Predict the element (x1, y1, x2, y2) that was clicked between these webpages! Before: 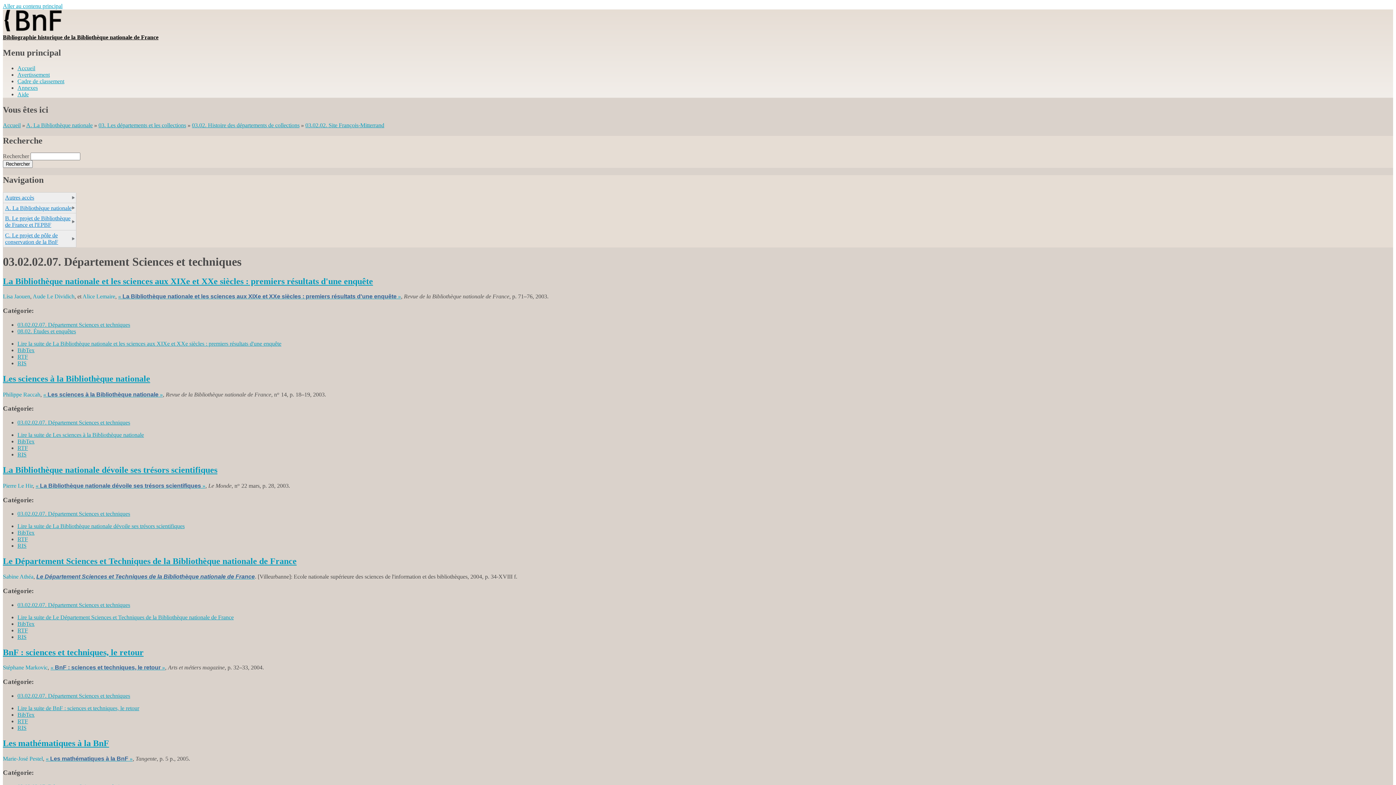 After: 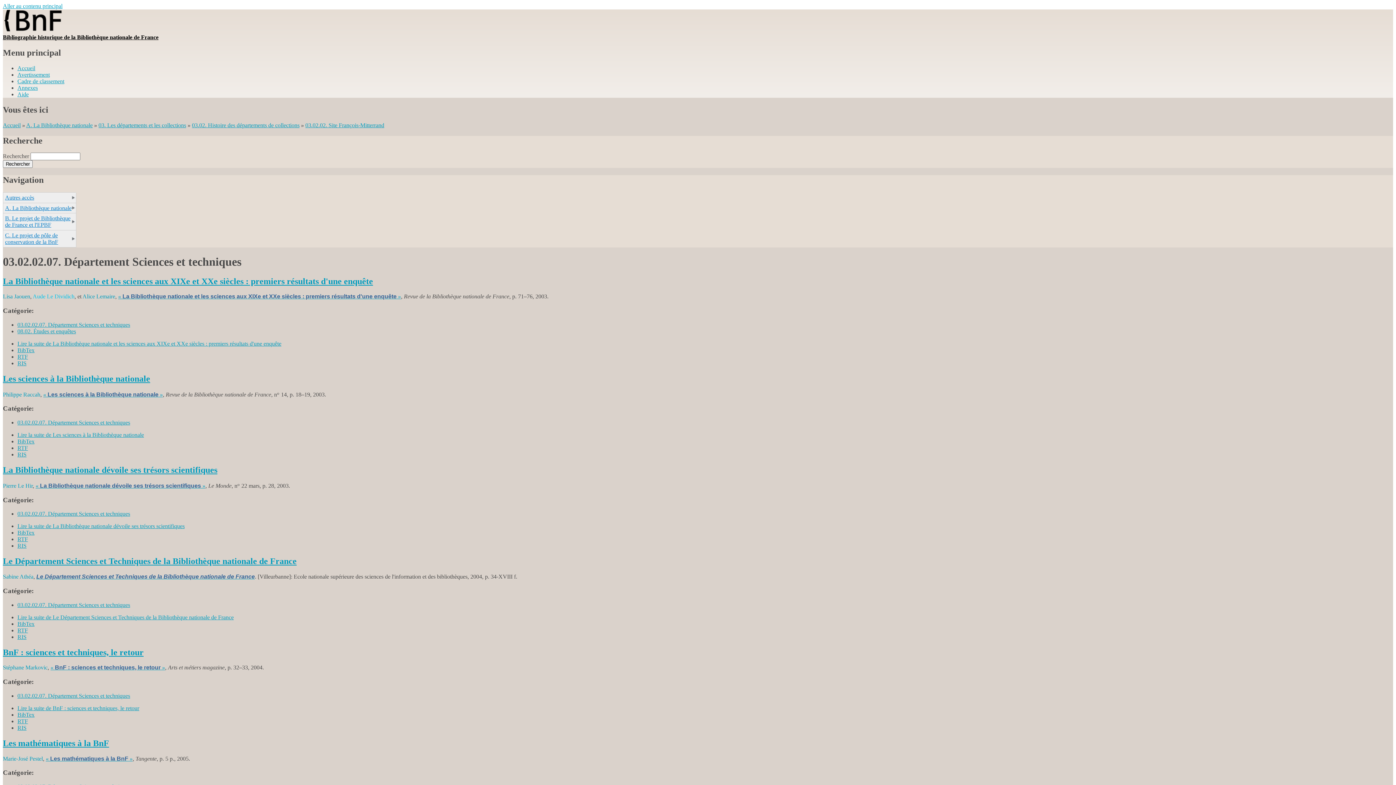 Action: bbox: (32, 293, 74, 299) label: Aude Le Dividich